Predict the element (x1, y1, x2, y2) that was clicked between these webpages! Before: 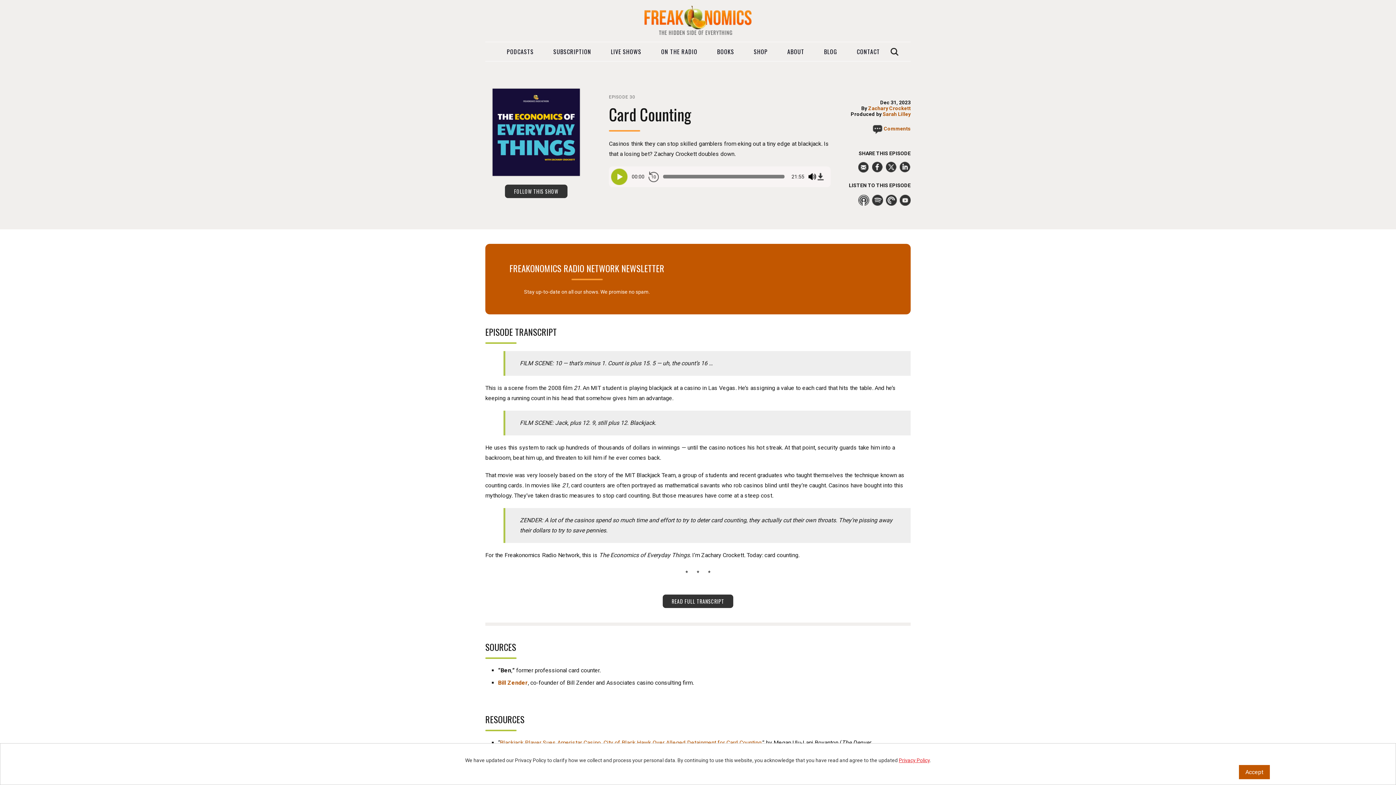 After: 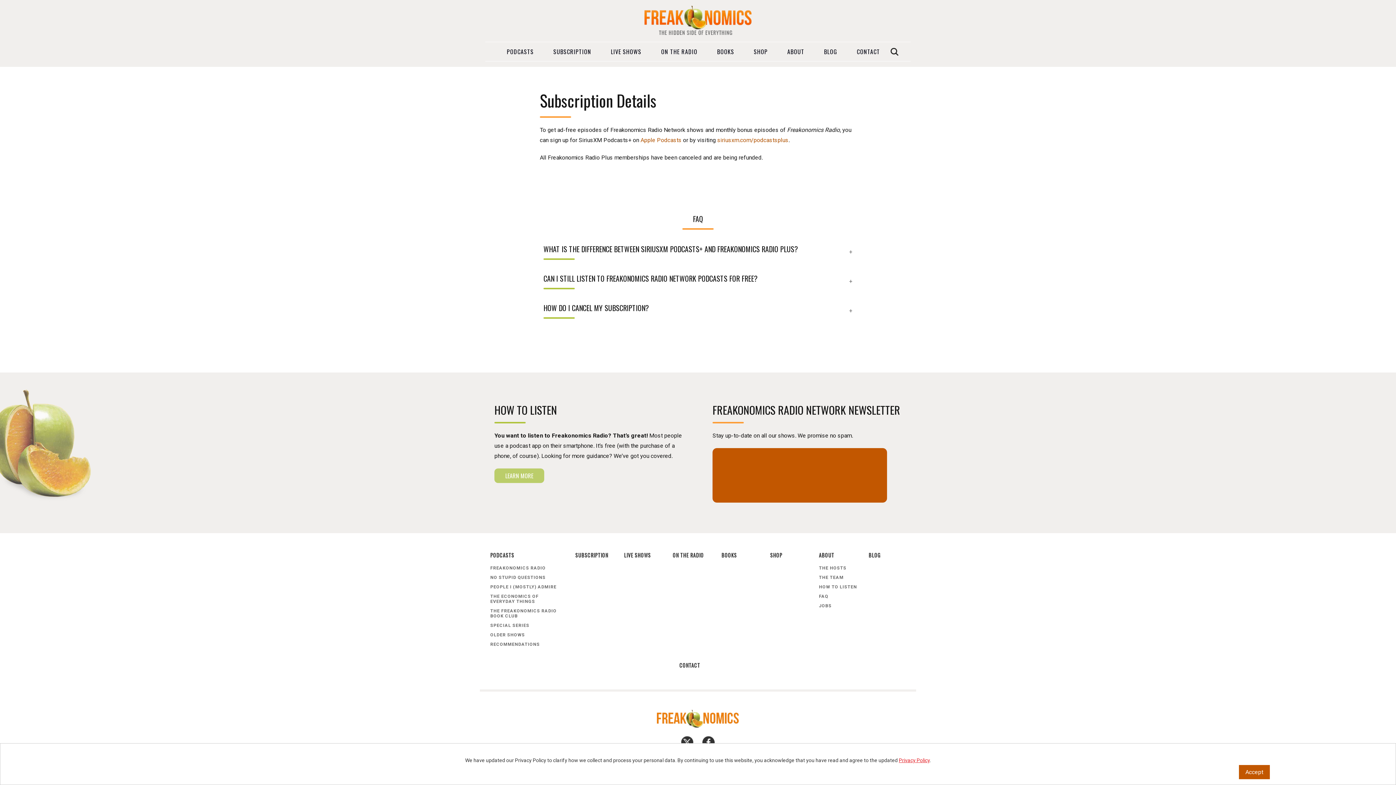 Action: label: SUBSCRIPTION bbox: (544, 42, 600, 61)